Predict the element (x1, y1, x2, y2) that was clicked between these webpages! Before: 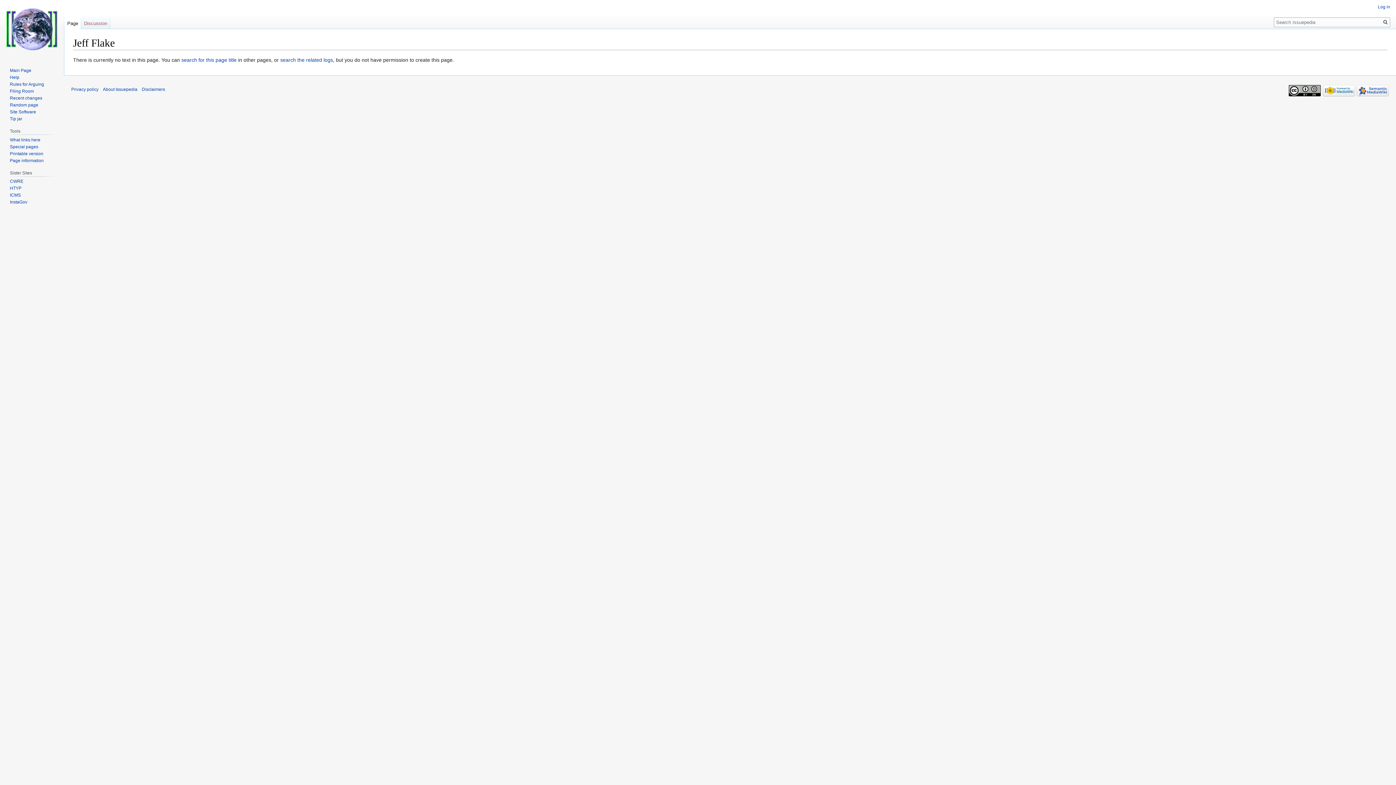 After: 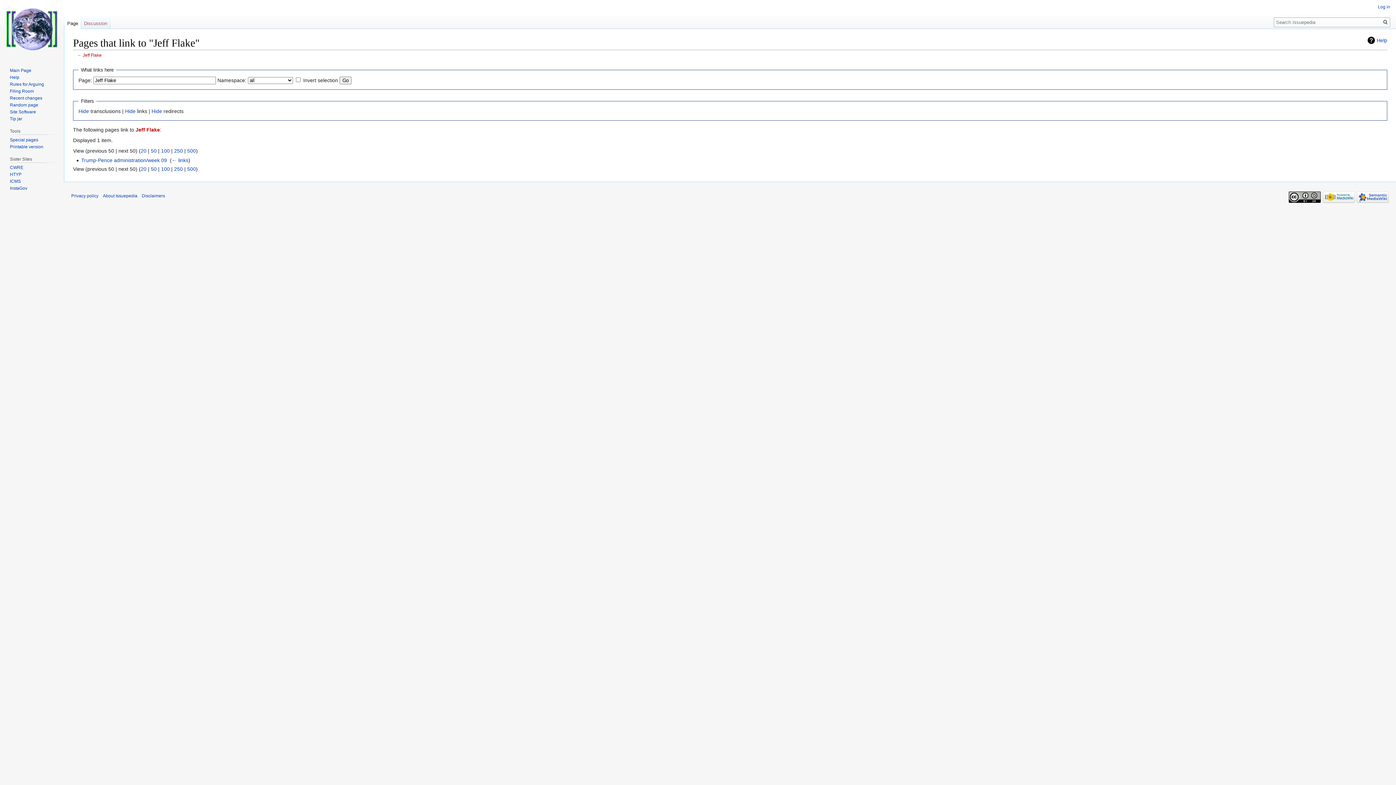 Action: bbox: (9, 137, 40, 142) label: What links here